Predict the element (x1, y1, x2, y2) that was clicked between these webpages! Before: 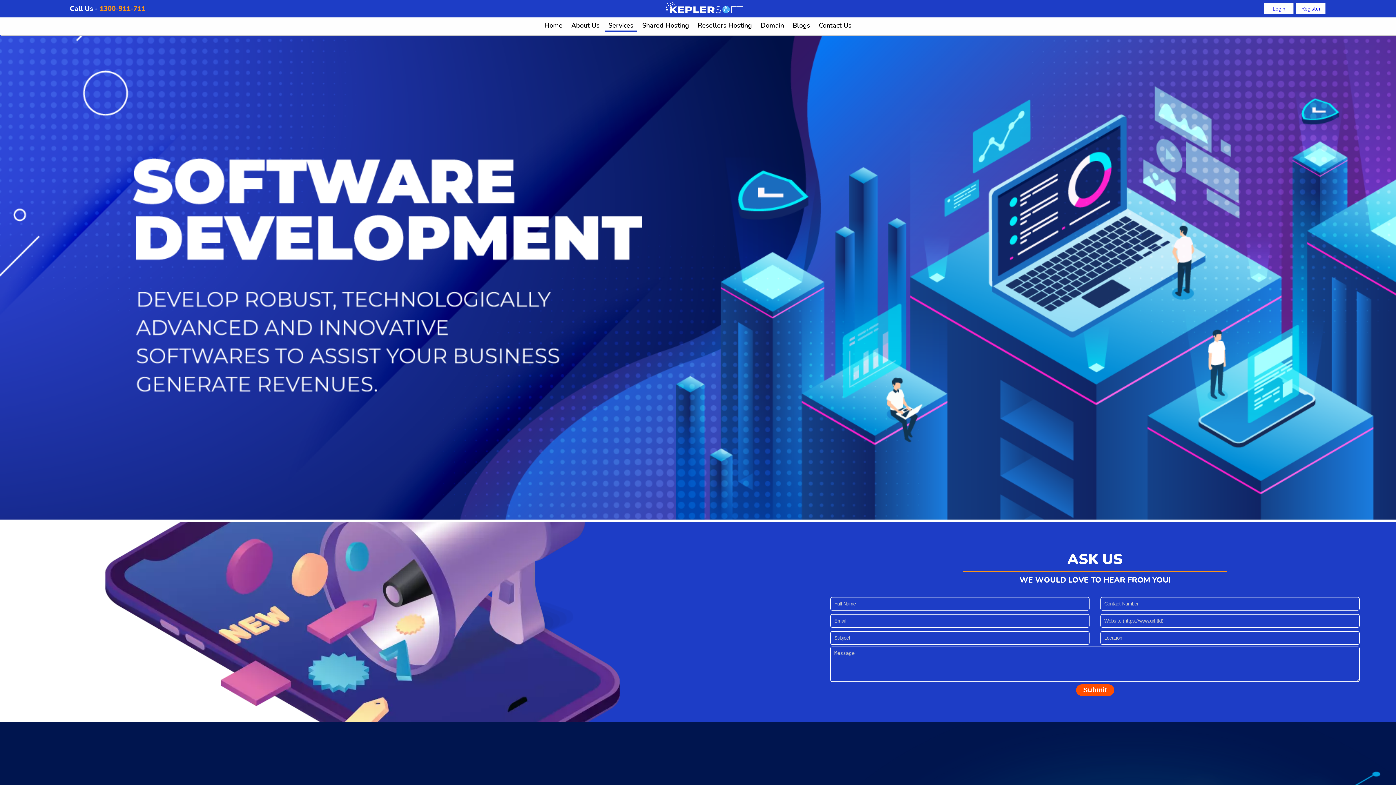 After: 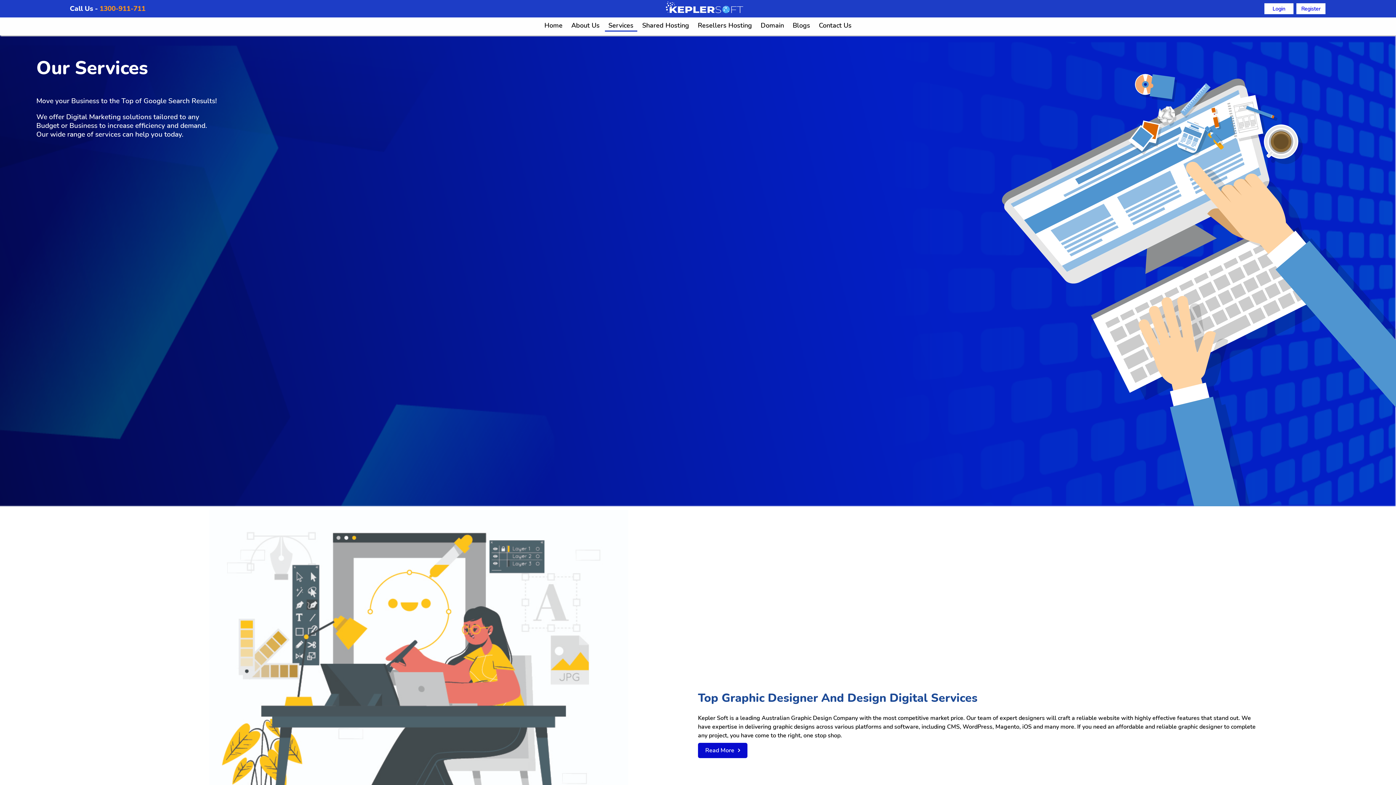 Action: bbox: (604, 17, 637, 31) label: Services